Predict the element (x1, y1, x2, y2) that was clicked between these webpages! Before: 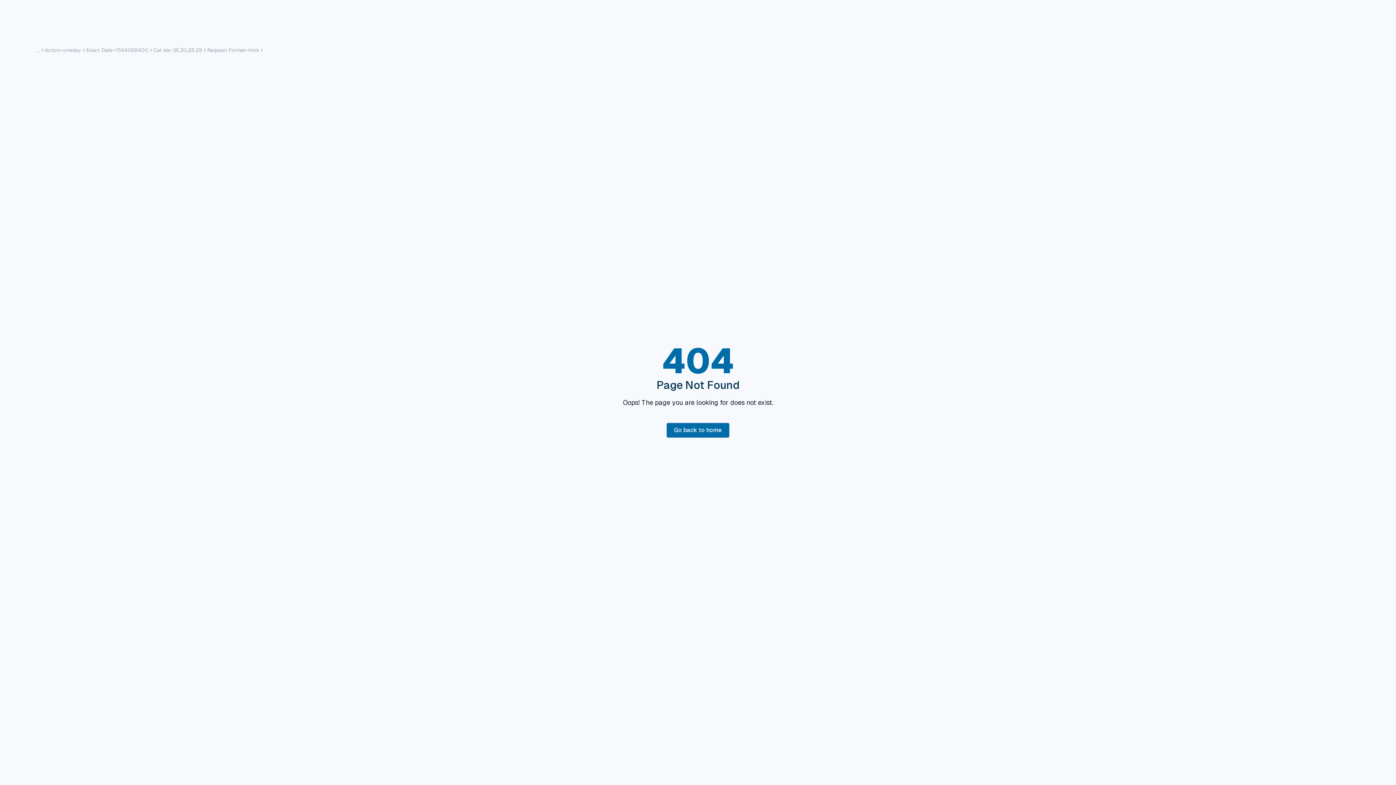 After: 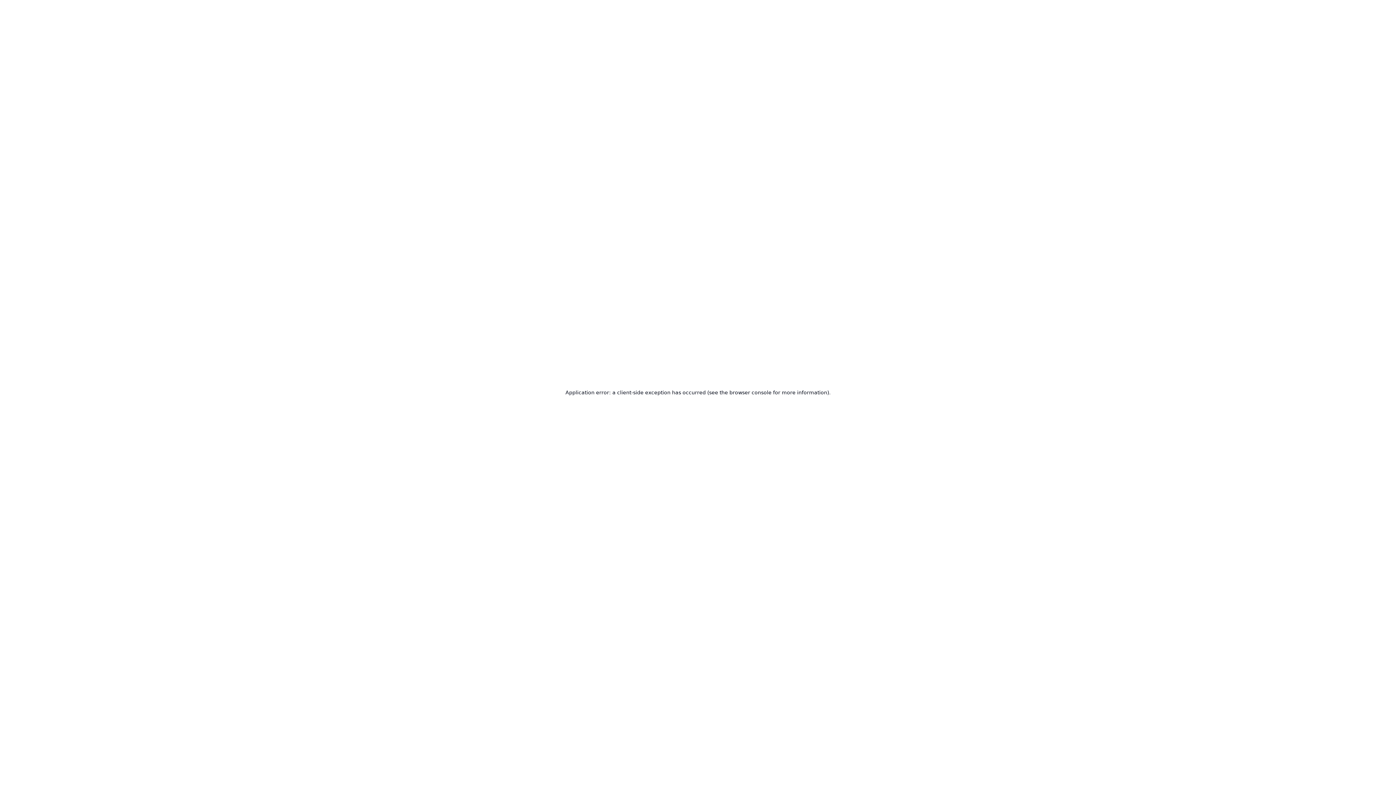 Action: bbox: (666, 422, 730, 438) label: Go back to home